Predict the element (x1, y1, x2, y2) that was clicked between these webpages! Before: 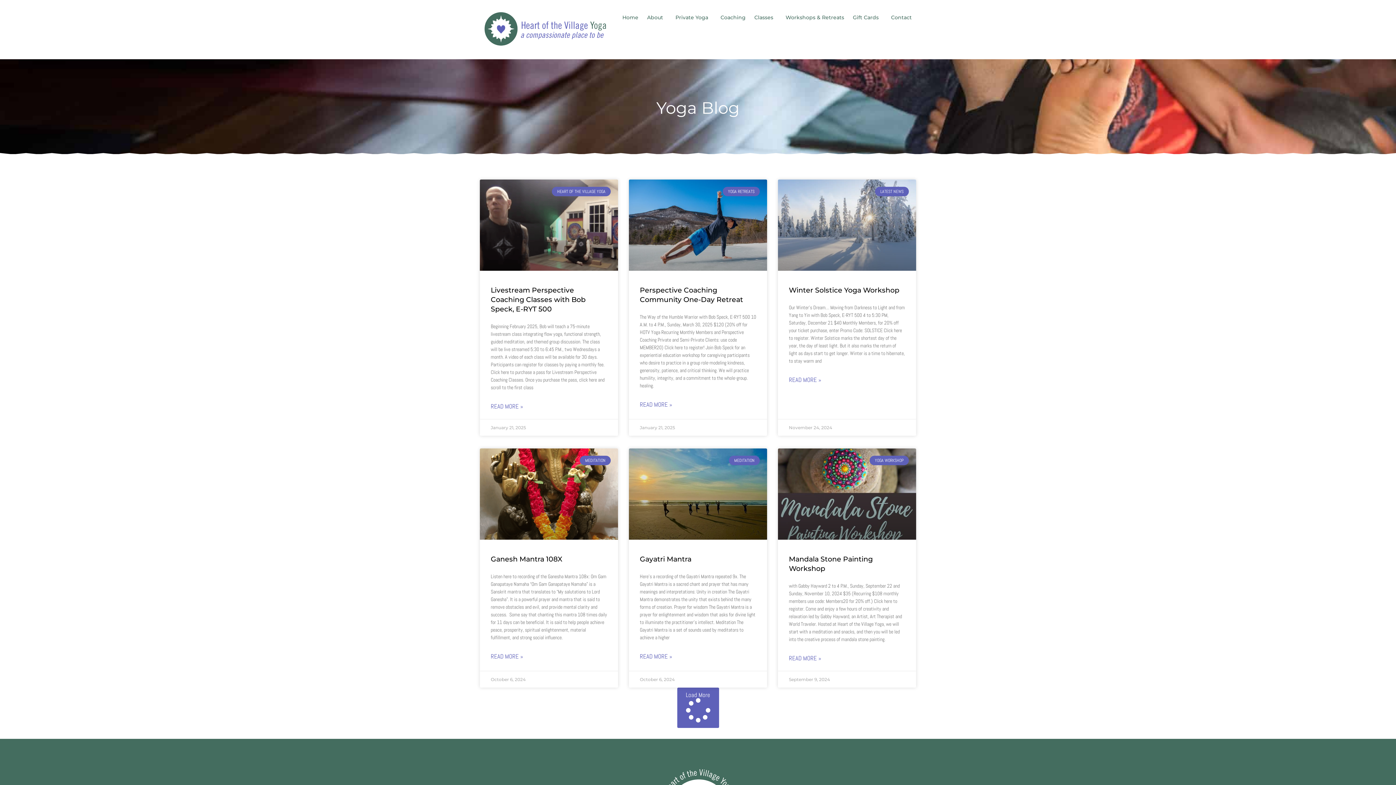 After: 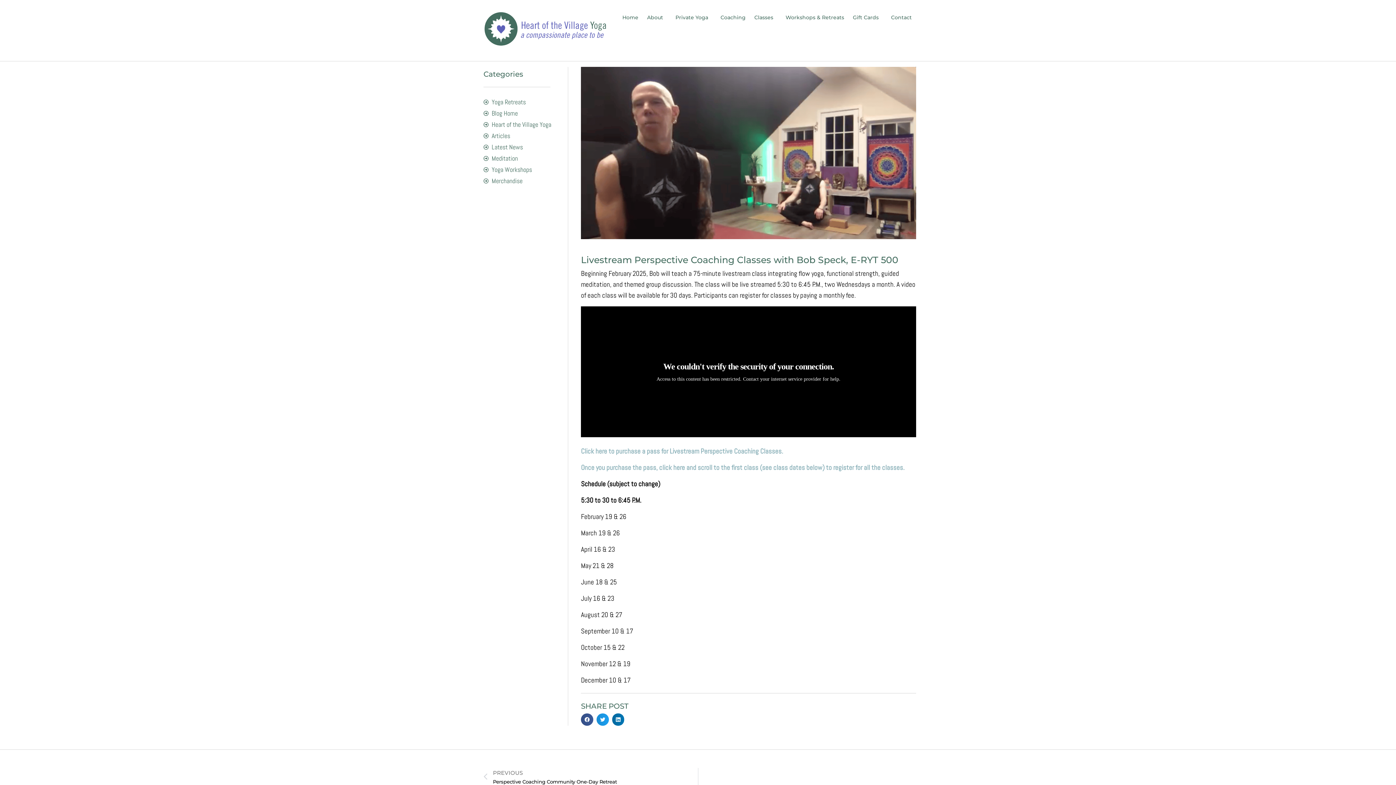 Action: label: Livestream Perspective Coaching Classes with Bob Speck, E-RYT 500 bbox: (490, 286, 585, 313)